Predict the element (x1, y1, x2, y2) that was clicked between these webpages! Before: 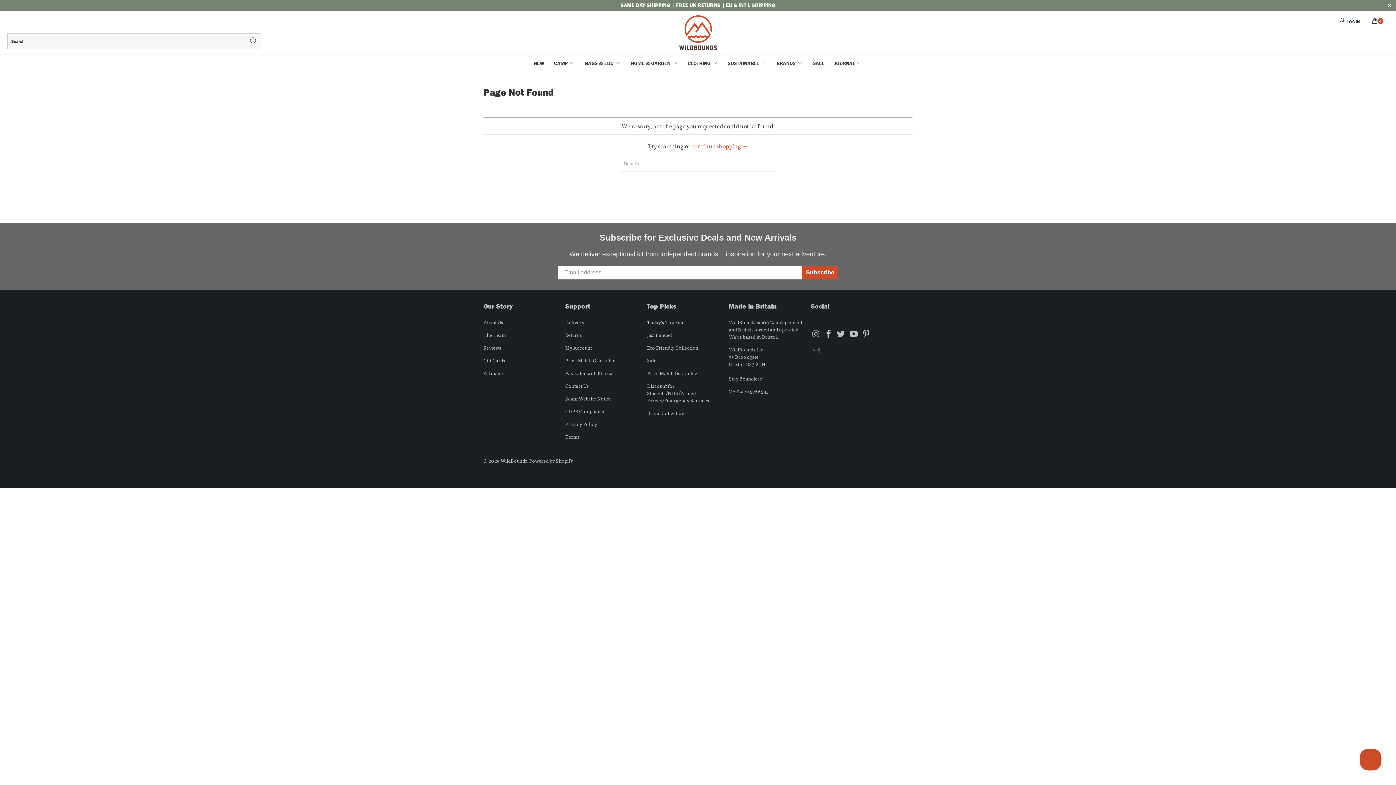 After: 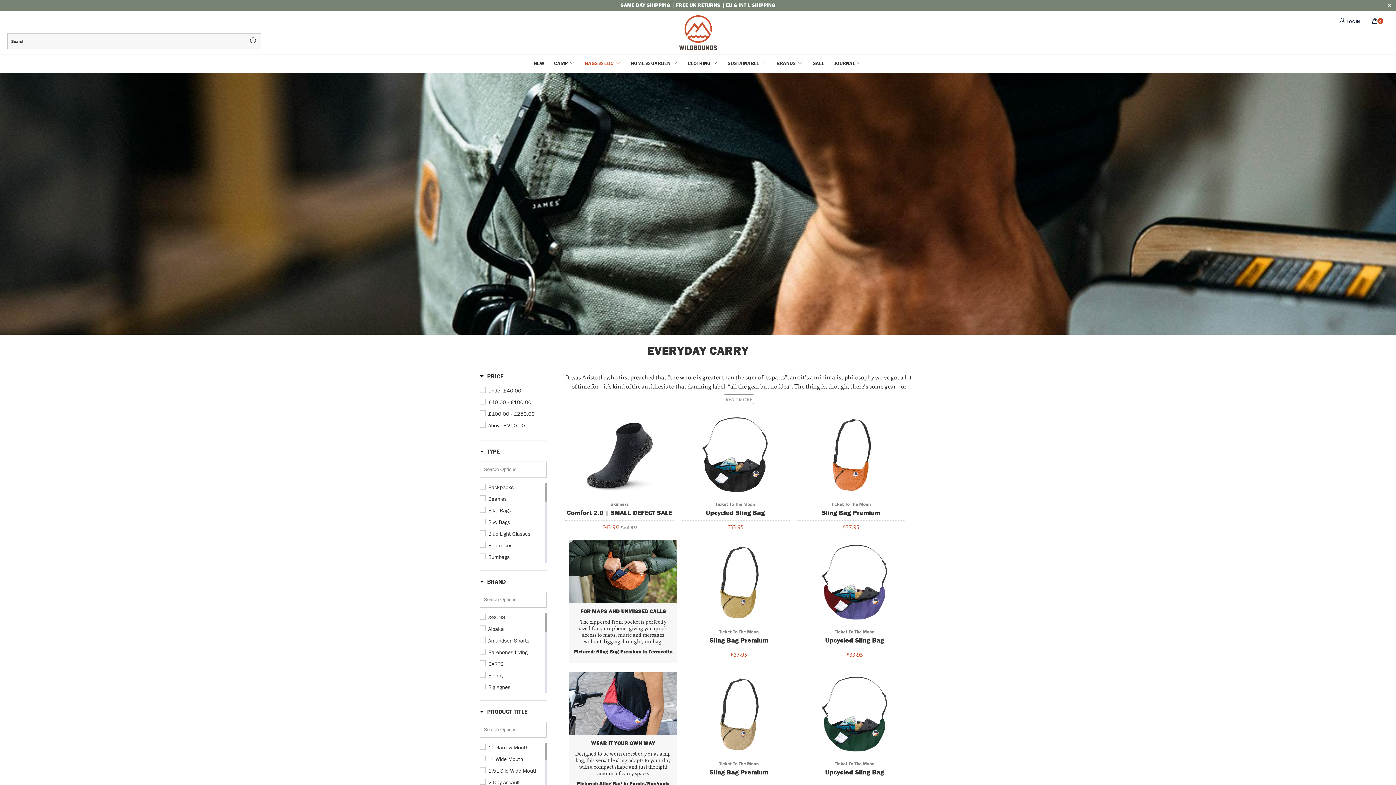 Action: bbox: (585, 59, 621, 68) label: BAGS & EDC 